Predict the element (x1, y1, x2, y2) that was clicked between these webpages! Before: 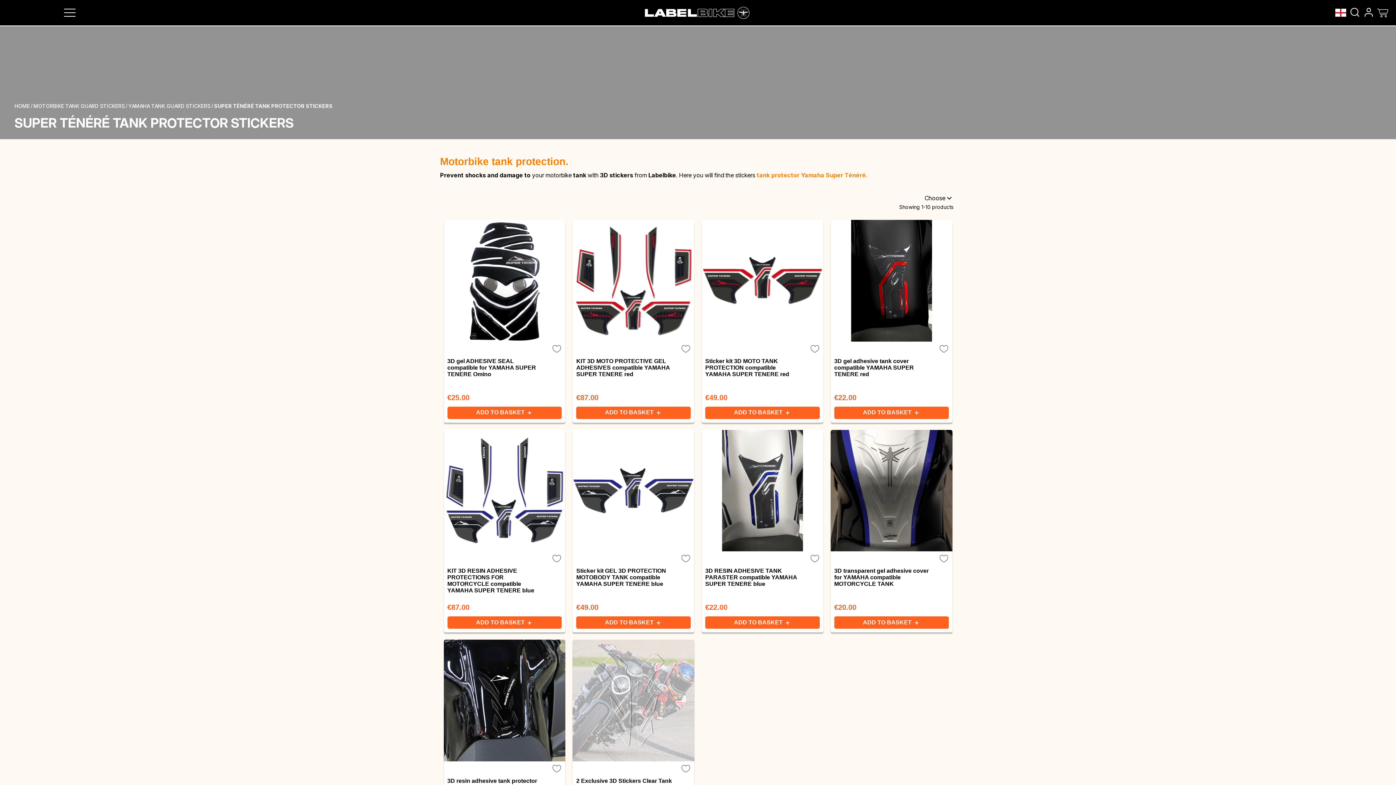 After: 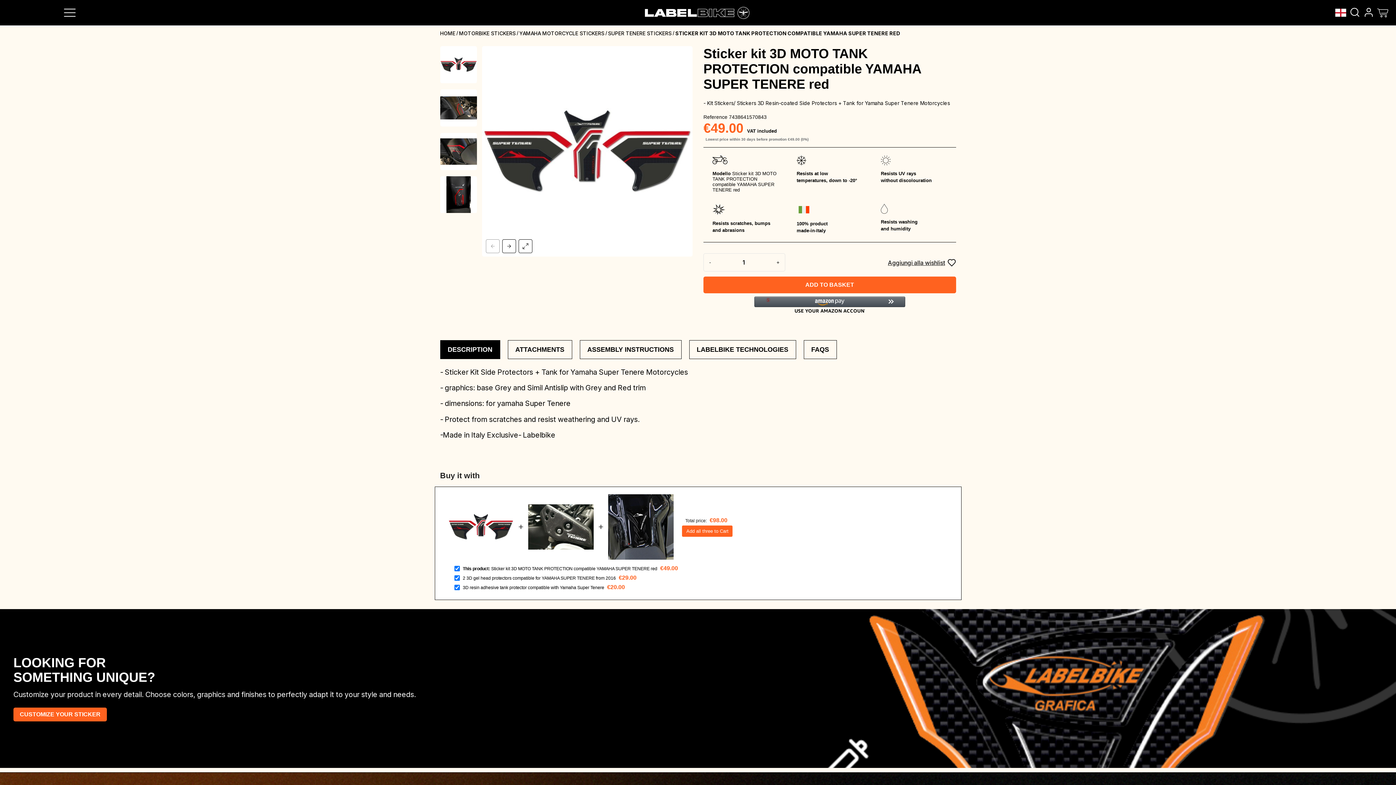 Action: label: €49.00 bbox: (705, 395, 727, 401)